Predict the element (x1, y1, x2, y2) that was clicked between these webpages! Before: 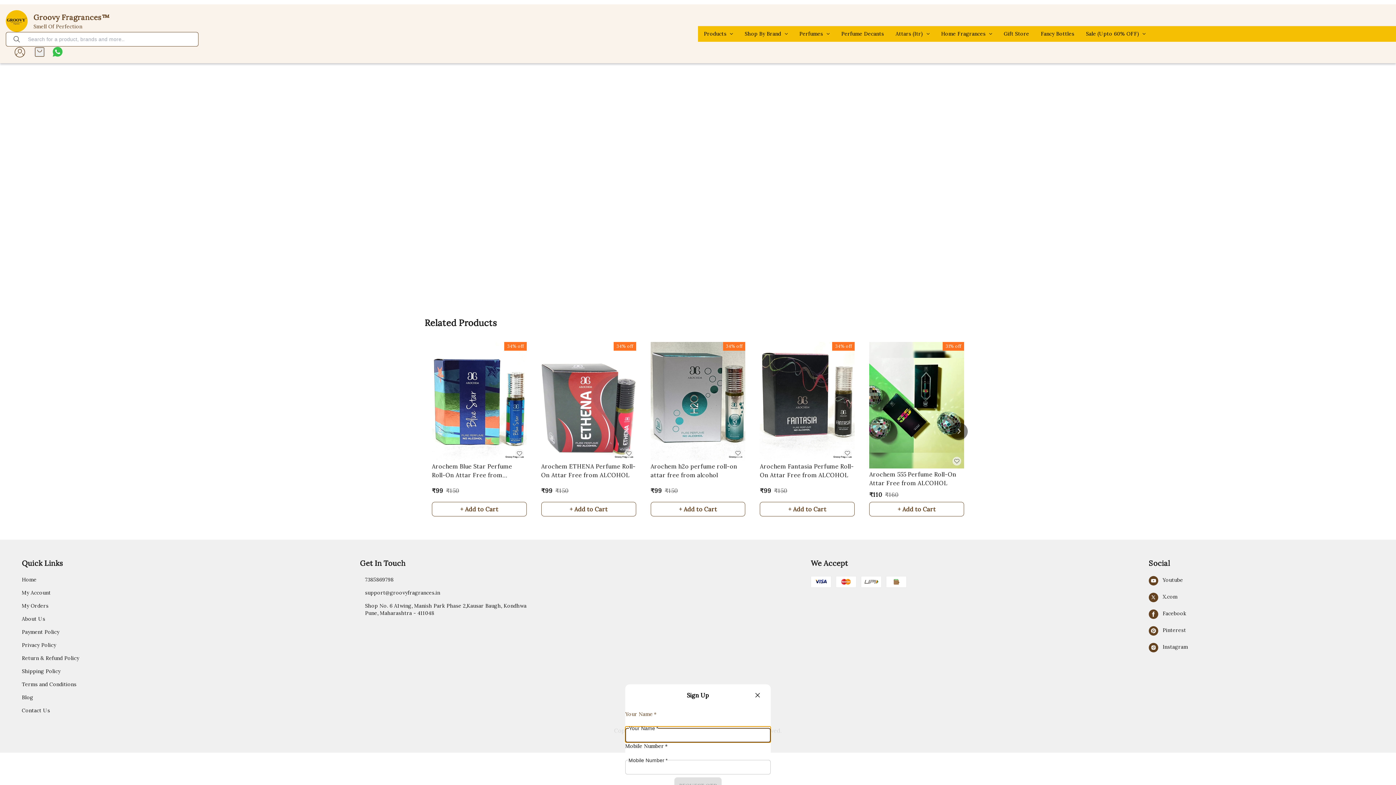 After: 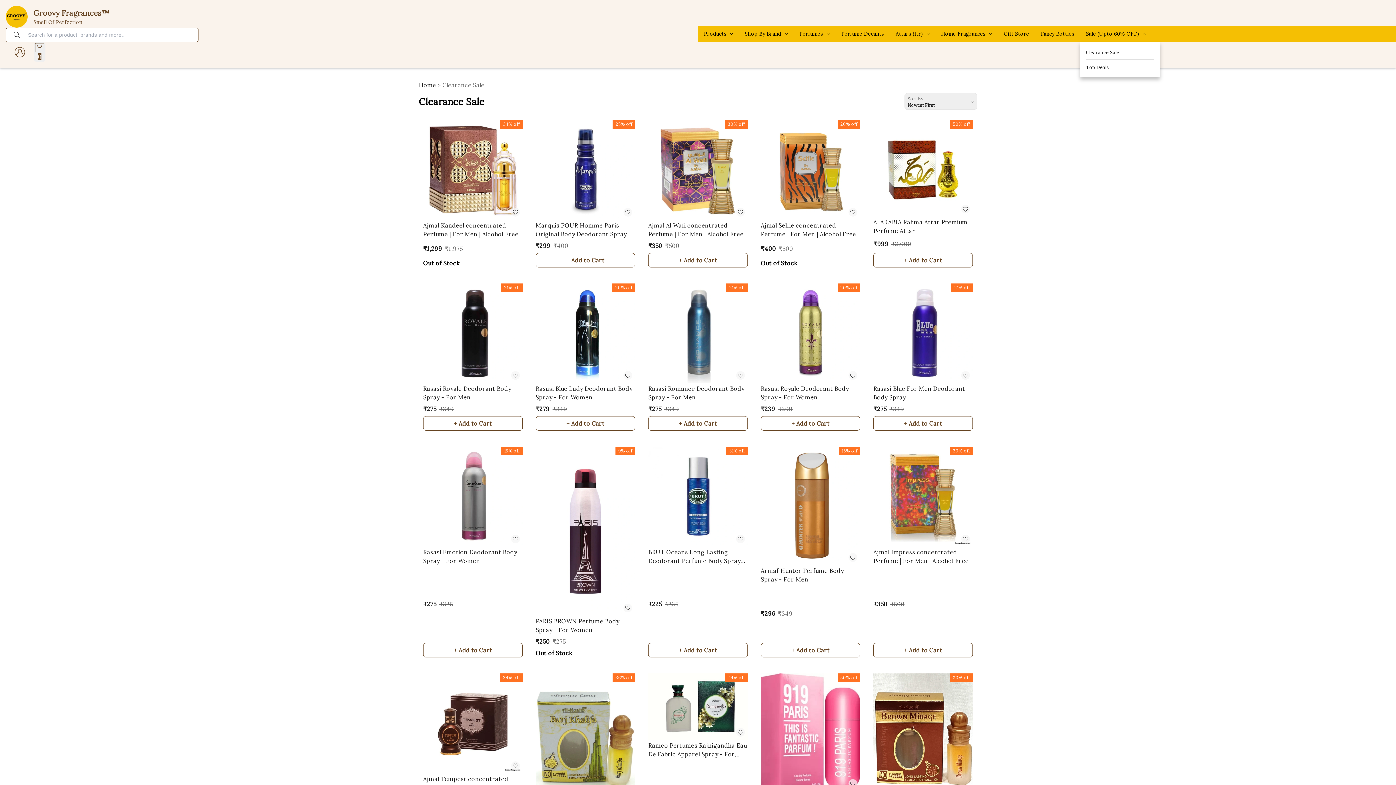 Action: bbox: (1086, 25, 1139, 33) label: Sale (Upto 60% OFF)